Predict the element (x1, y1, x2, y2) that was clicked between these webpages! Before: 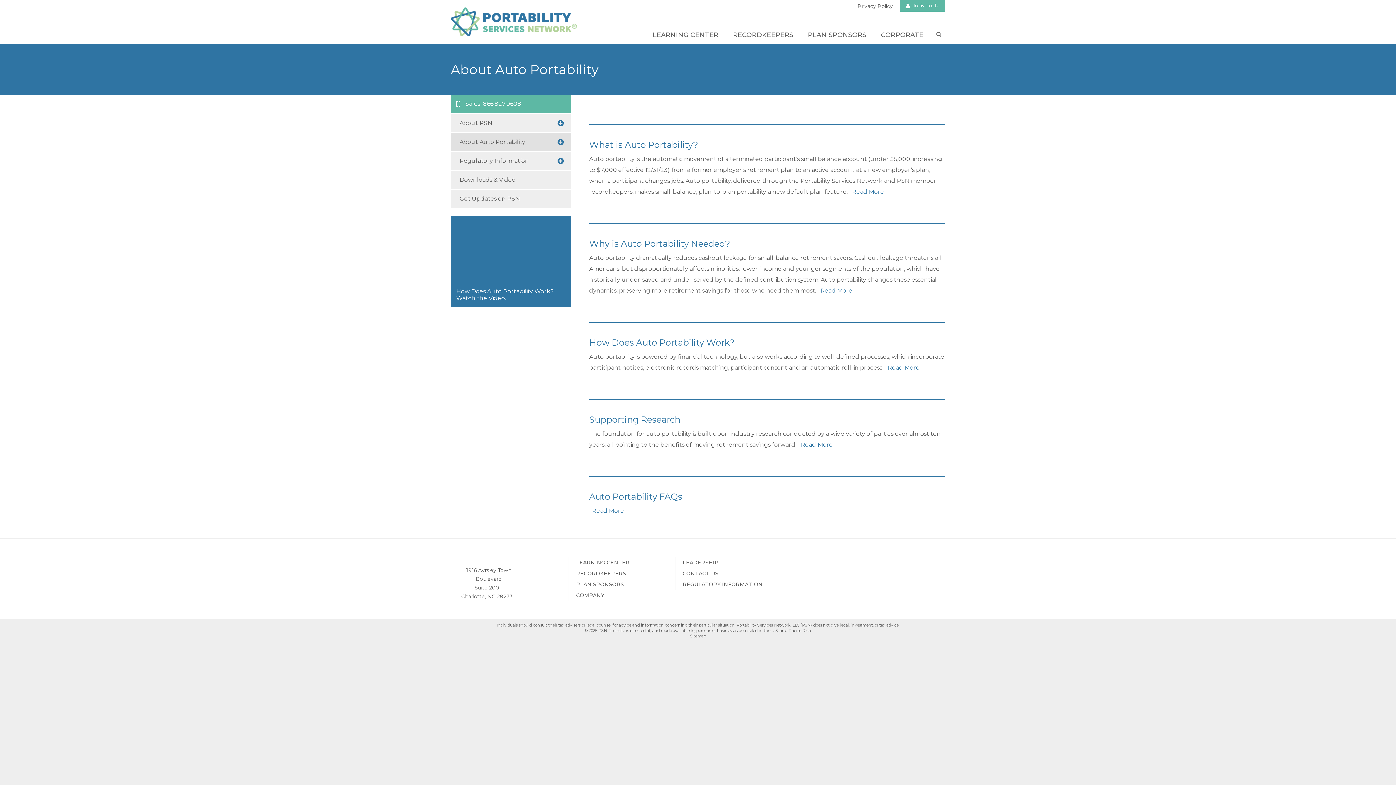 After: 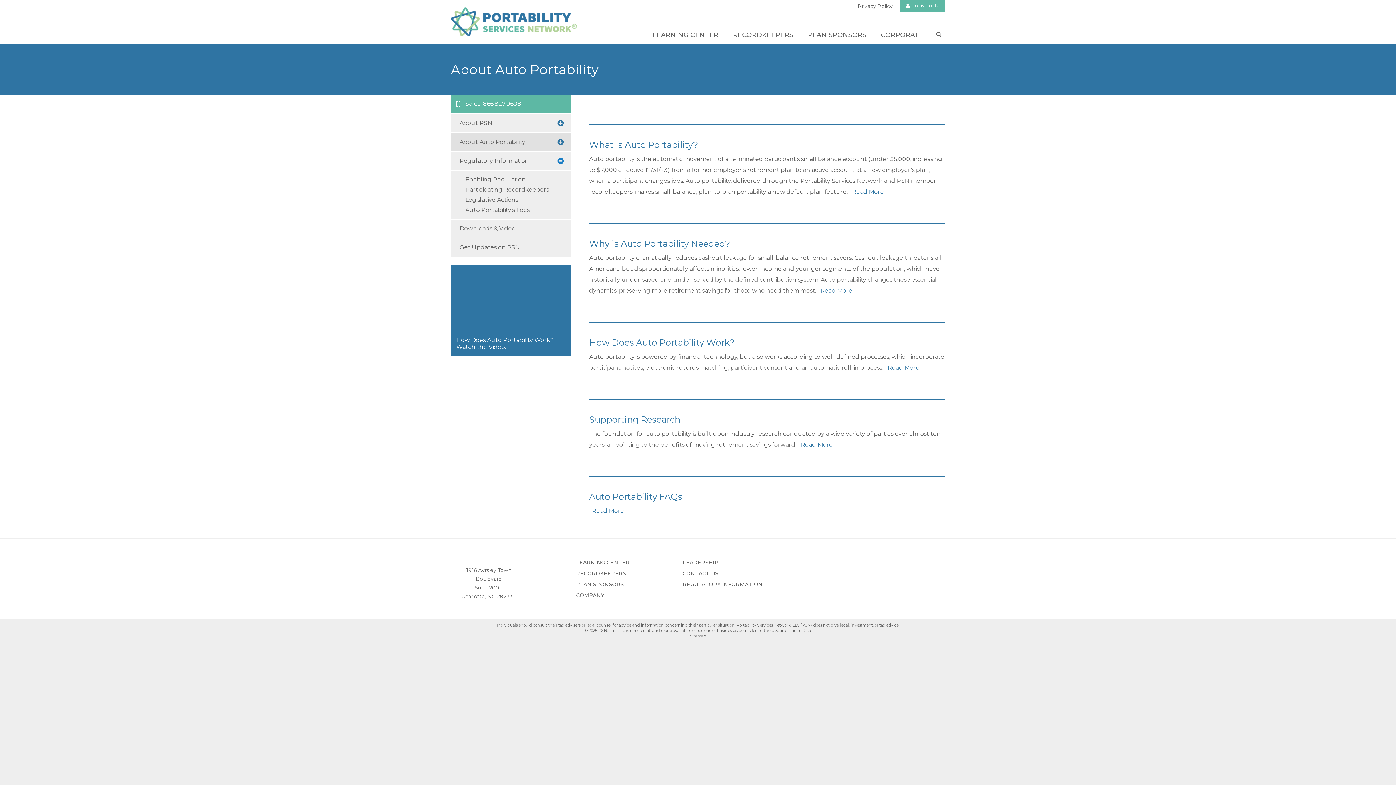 Action: bbox: (557, 155, 563, 166)